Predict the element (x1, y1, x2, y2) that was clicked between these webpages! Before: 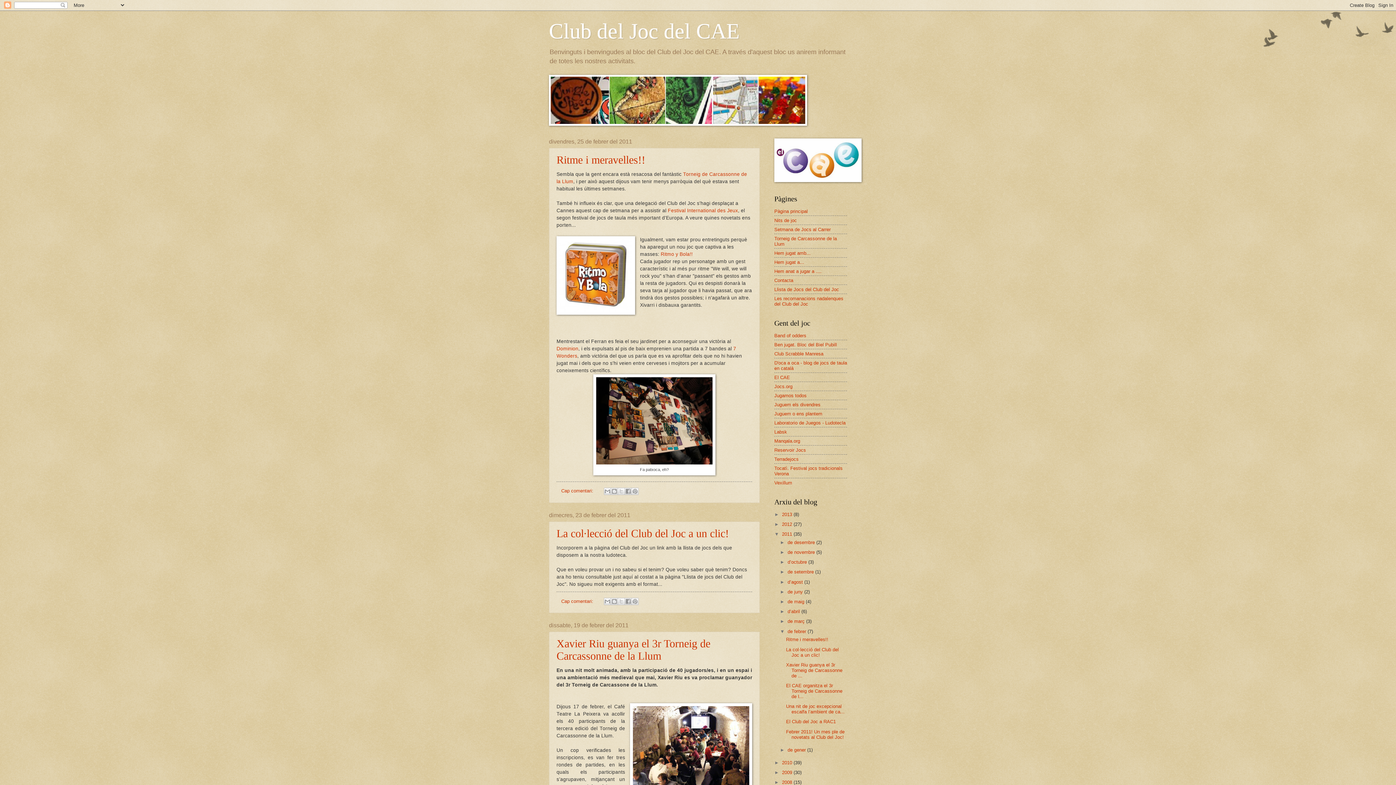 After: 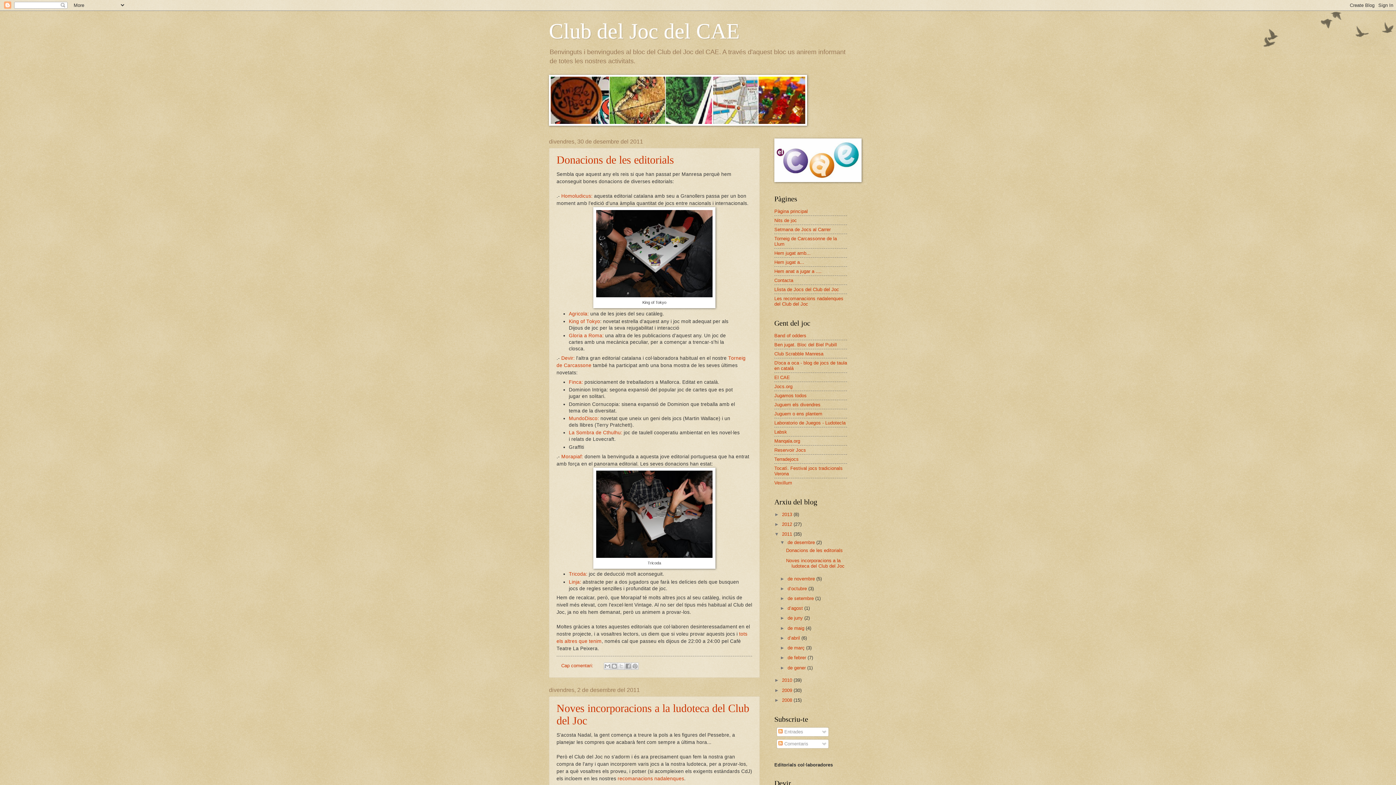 Action: bbox: (782, 531, 793, 537) label: 2011 